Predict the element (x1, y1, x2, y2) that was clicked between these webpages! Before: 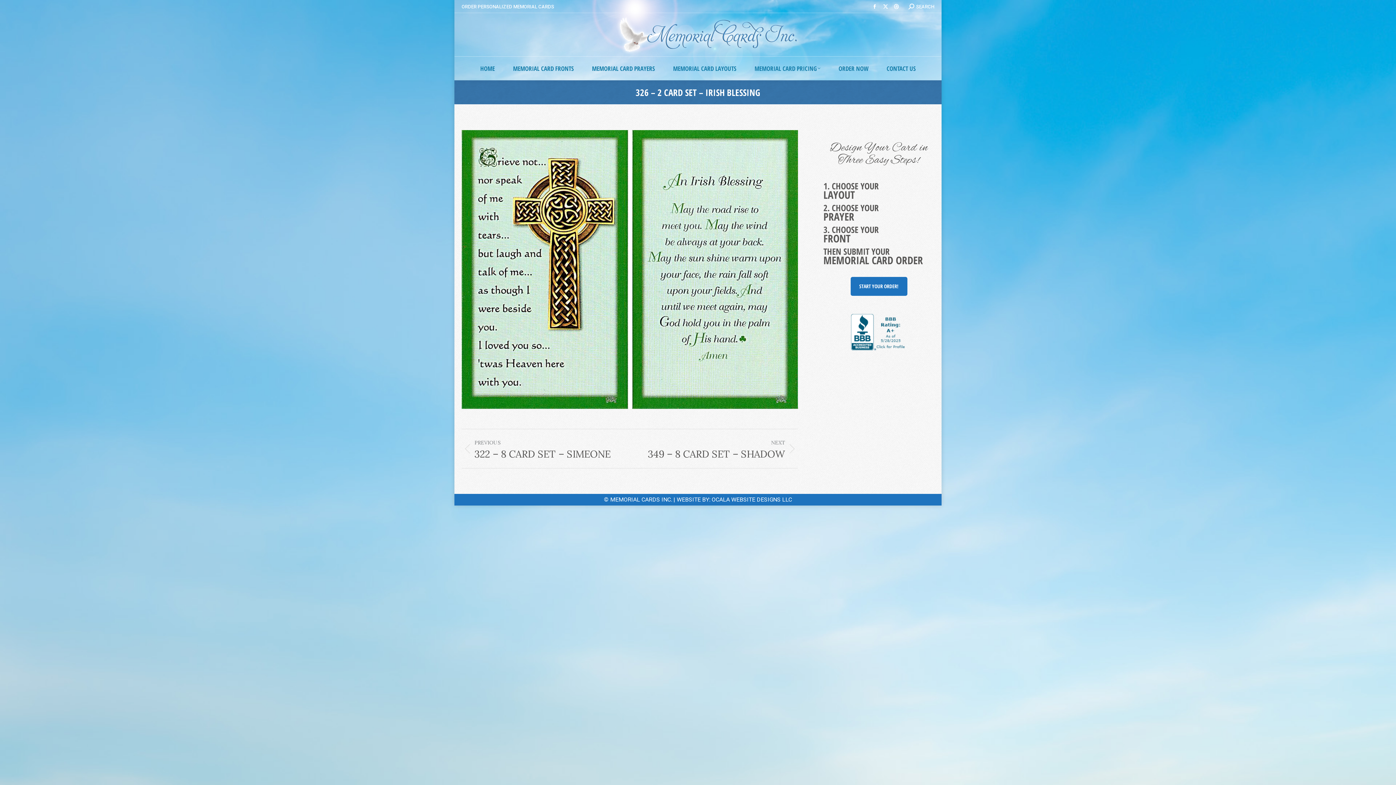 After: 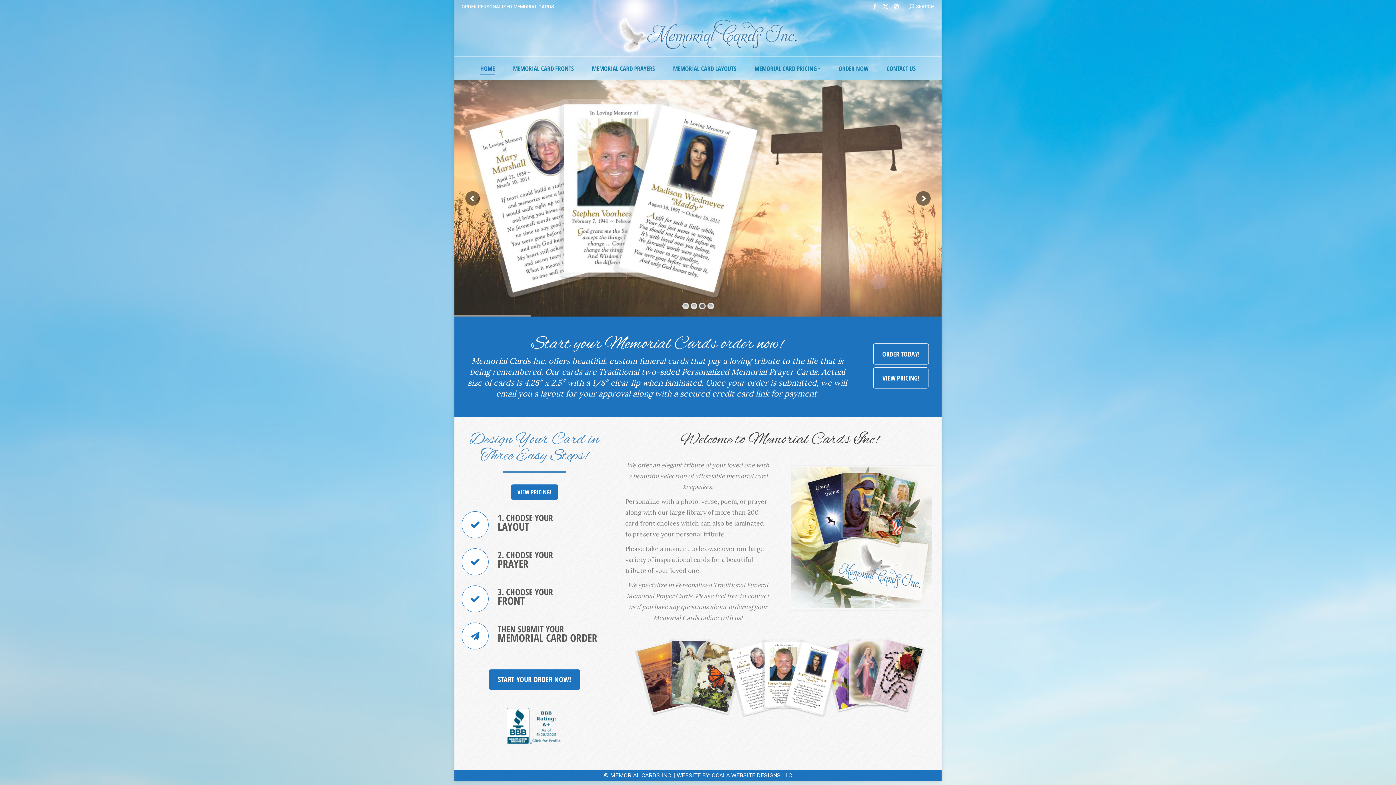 Action: bbox: (610, 496, 672, 503) label: MEMORIAL CARDS INC.